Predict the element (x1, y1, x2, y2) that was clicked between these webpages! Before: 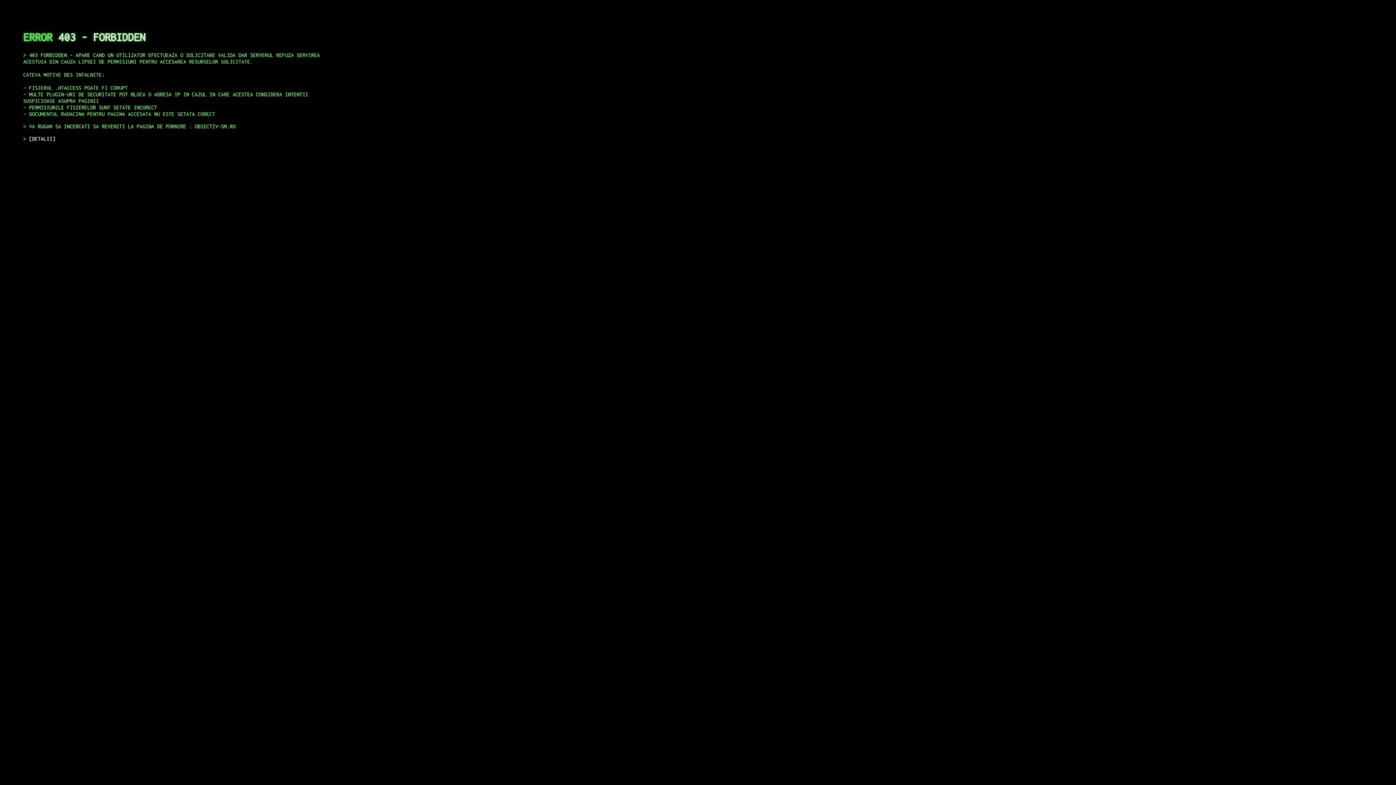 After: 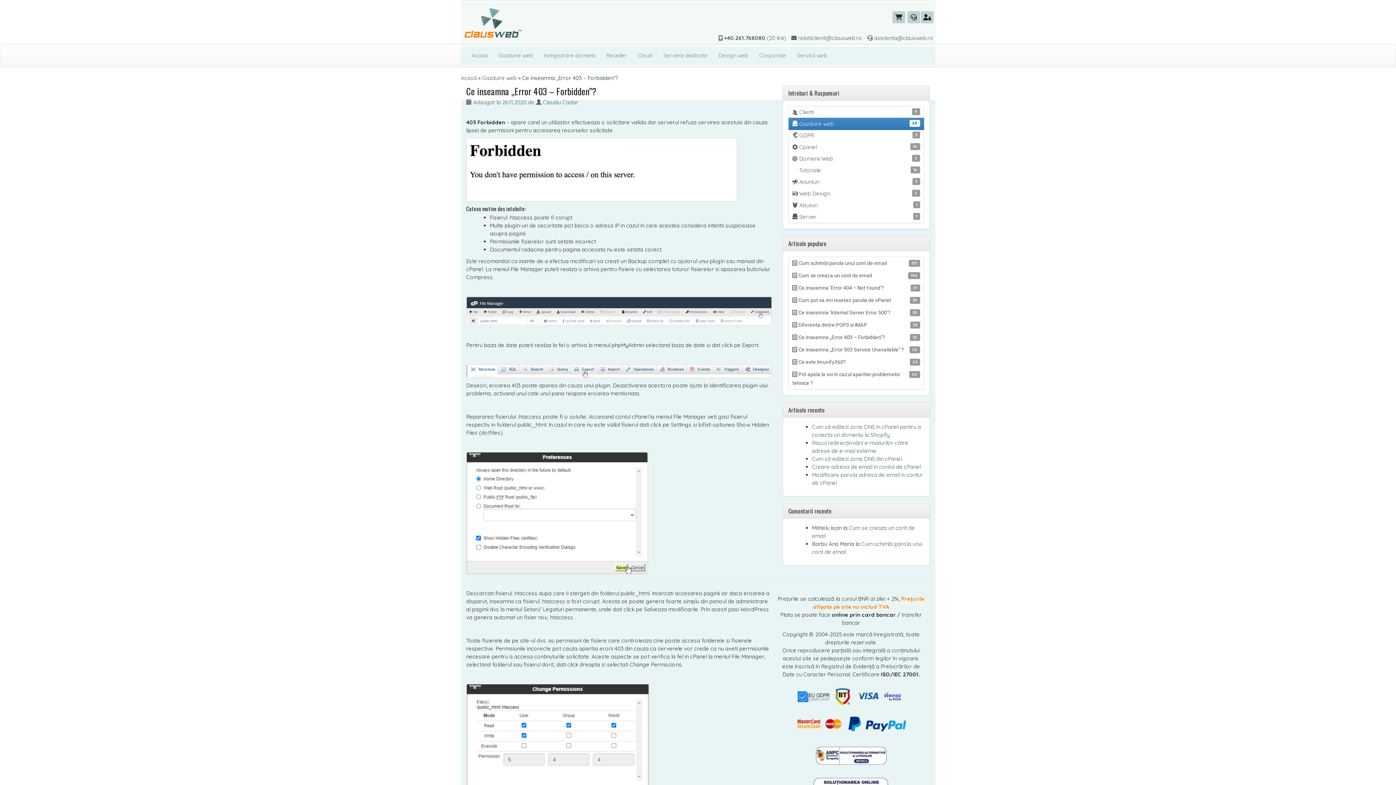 Action: bbox: (29, 135, 55, 141) label: DETALII